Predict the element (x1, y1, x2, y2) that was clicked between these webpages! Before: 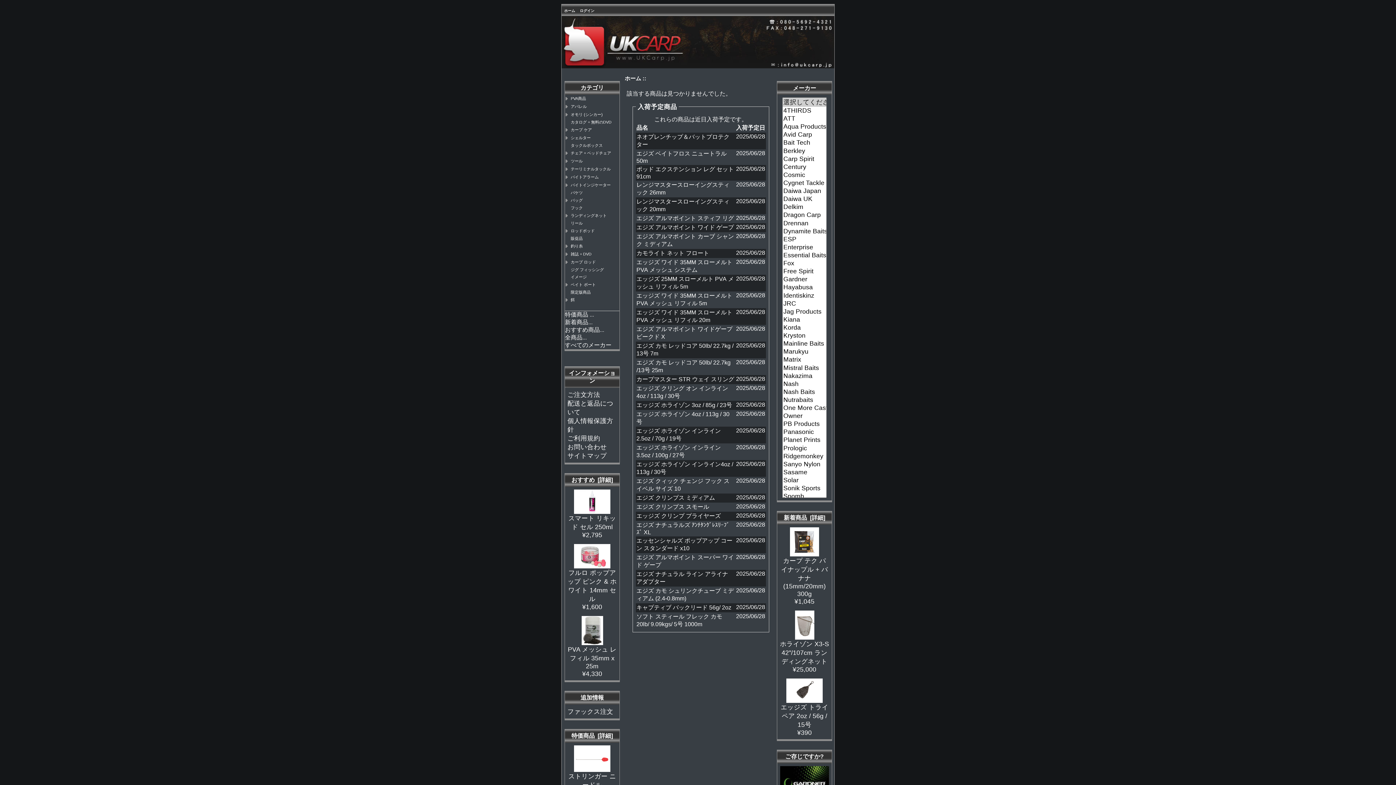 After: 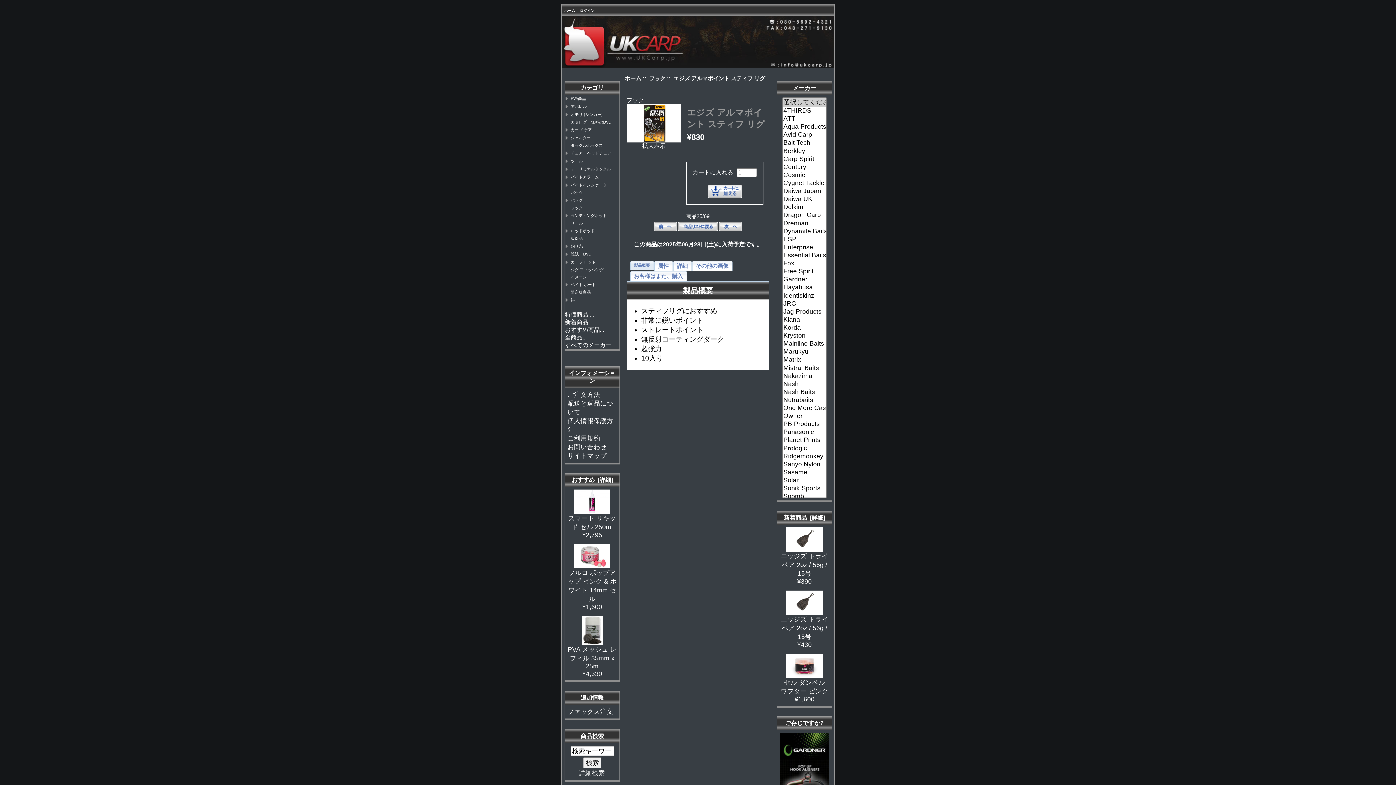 Action: label: エジズ アルマポイント スティフ リグ bbox: (636, 215, 734, 221)